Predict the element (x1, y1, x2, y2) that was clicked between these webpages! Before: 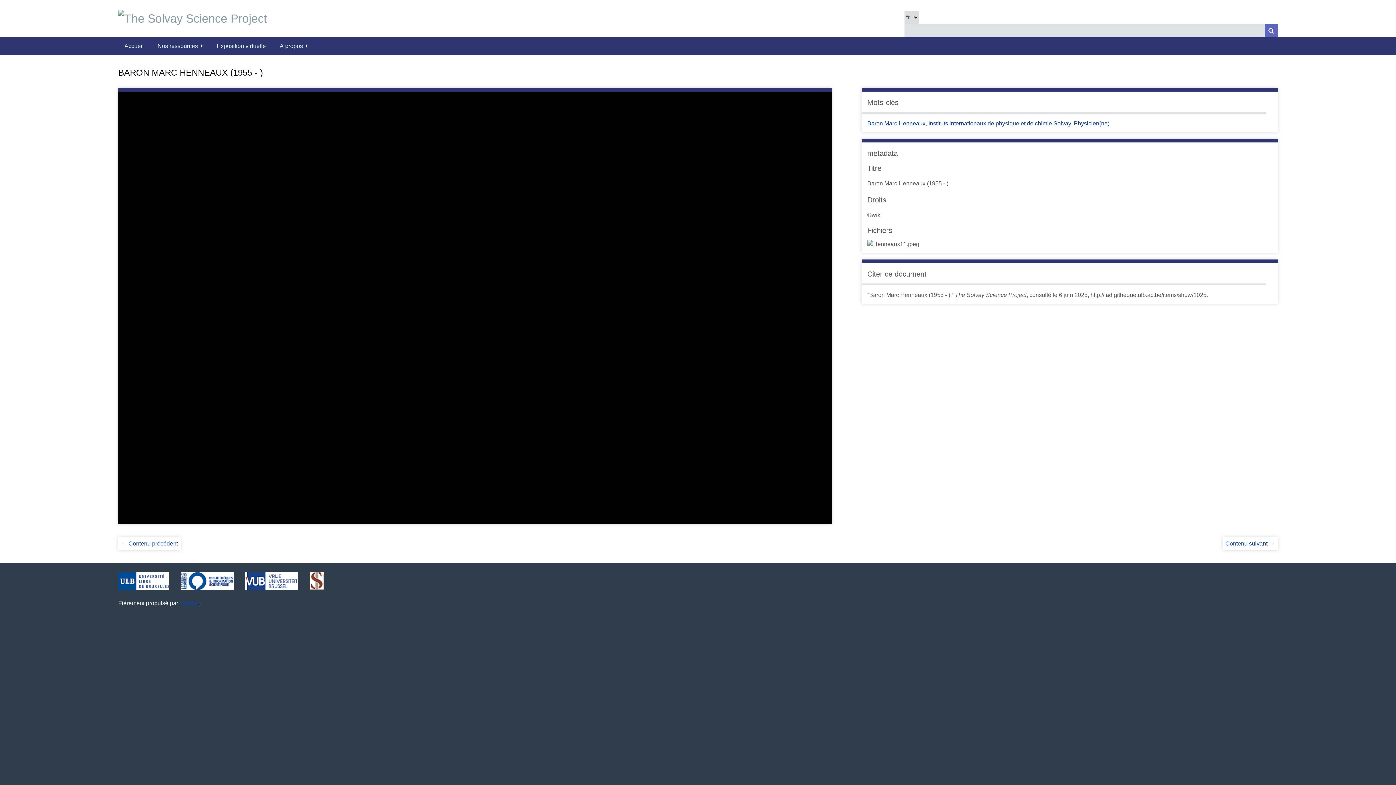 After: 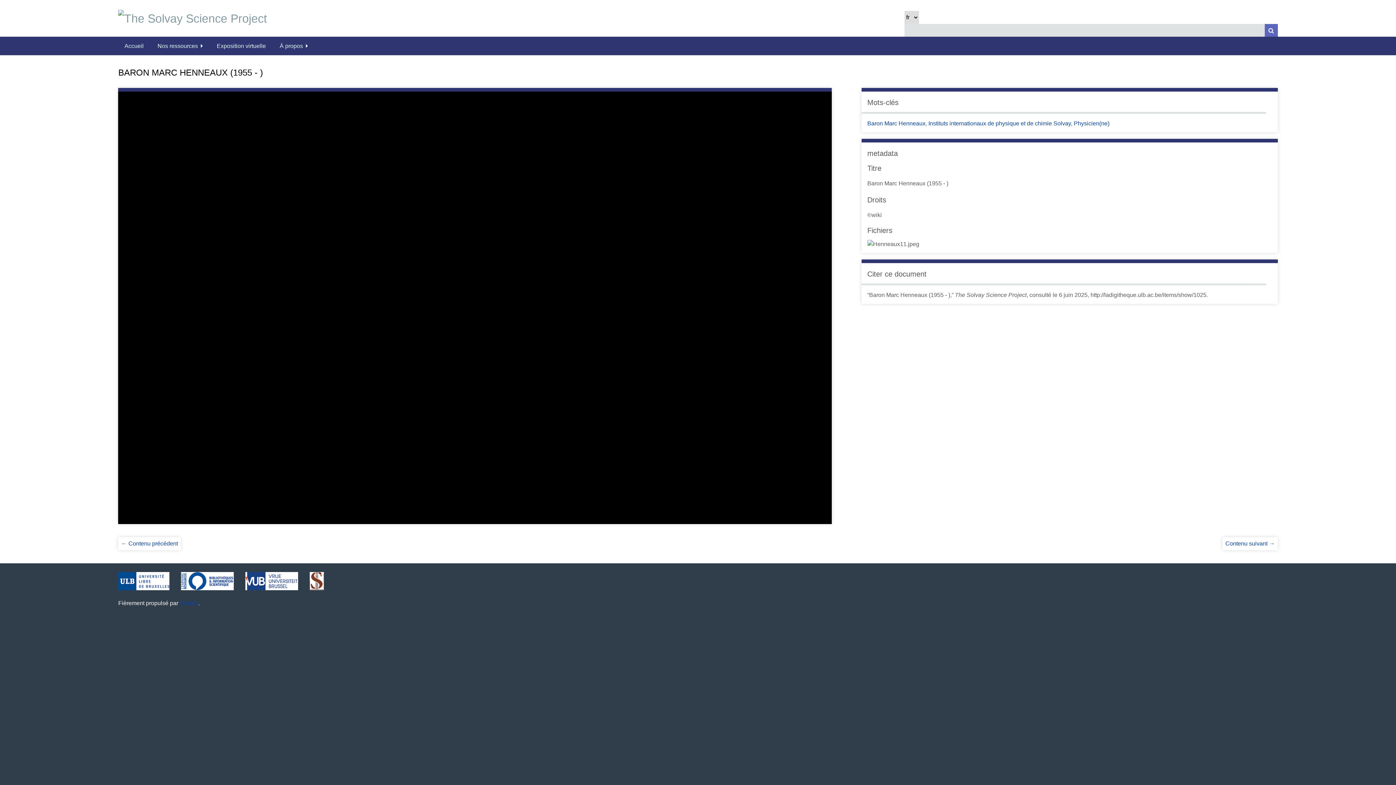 Action: bbox: (169, 577, 181, 584) label:         